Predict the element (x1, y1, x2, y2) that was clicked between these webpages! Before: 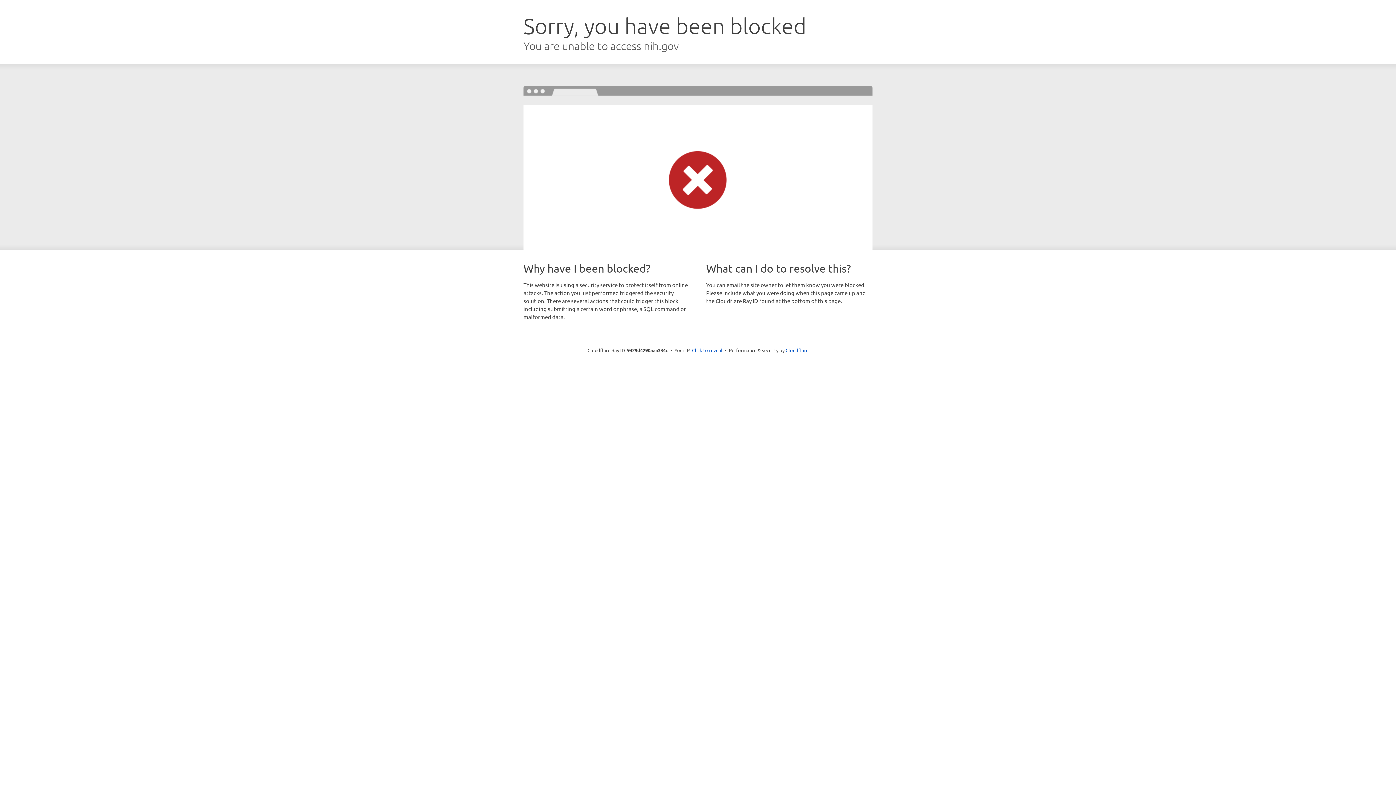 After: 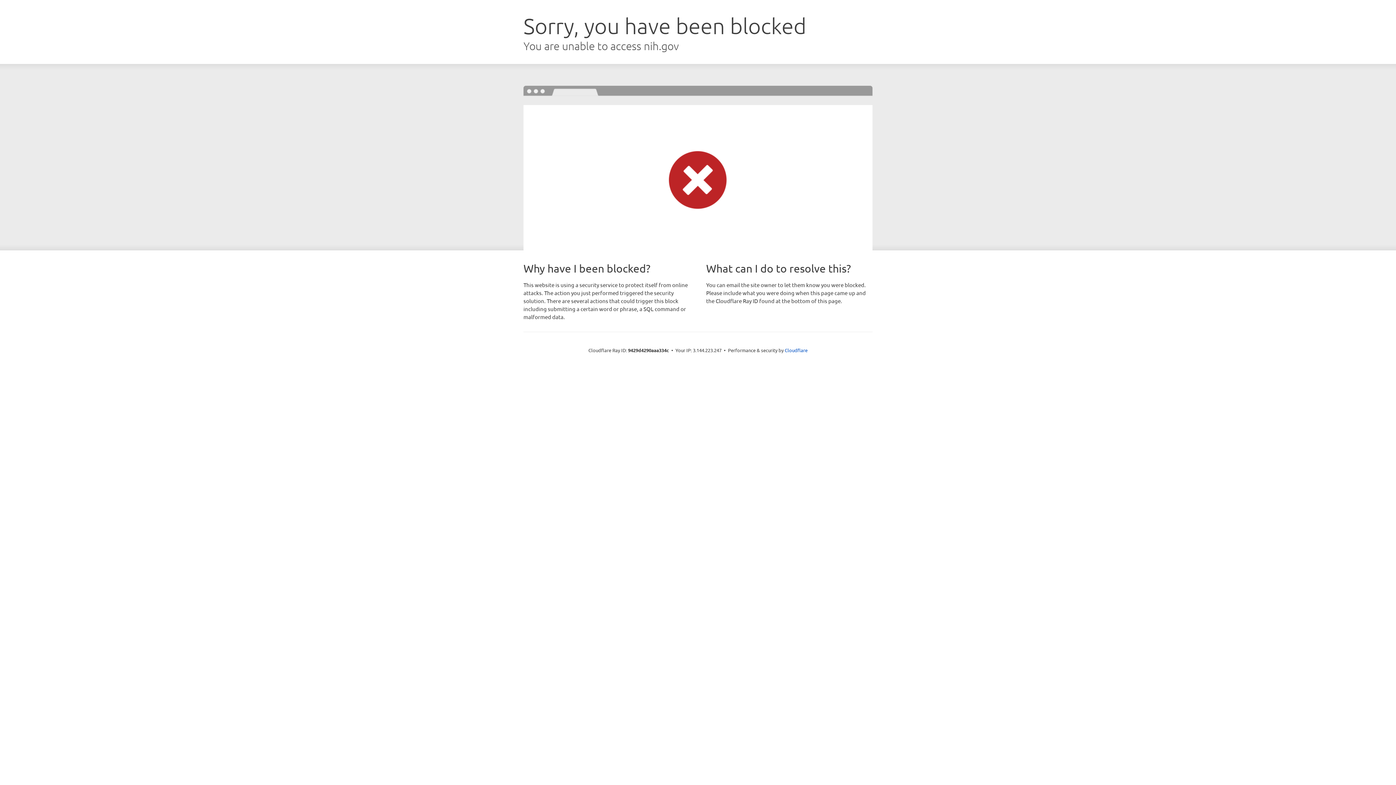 Action: bbox: (692, 346, 722, 353) label: Click to reveal